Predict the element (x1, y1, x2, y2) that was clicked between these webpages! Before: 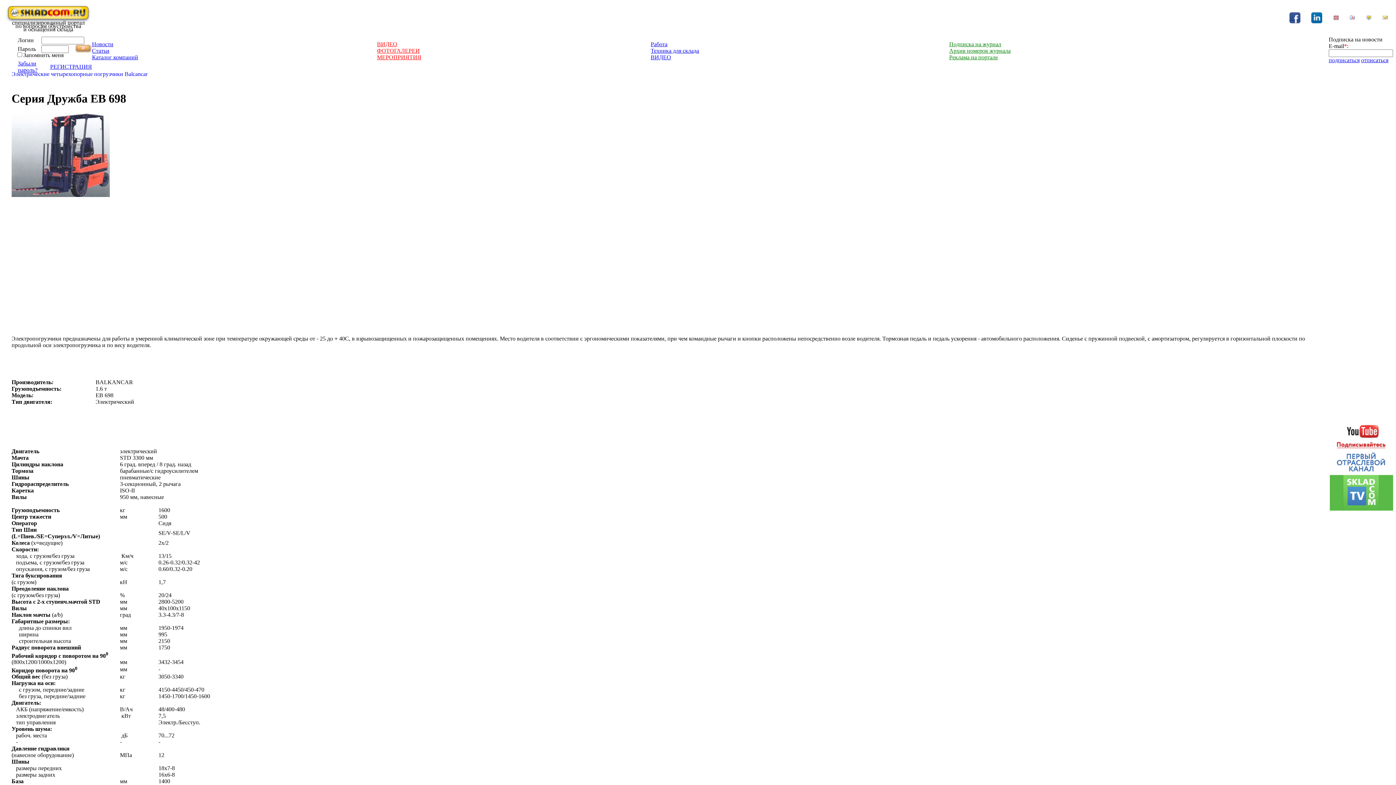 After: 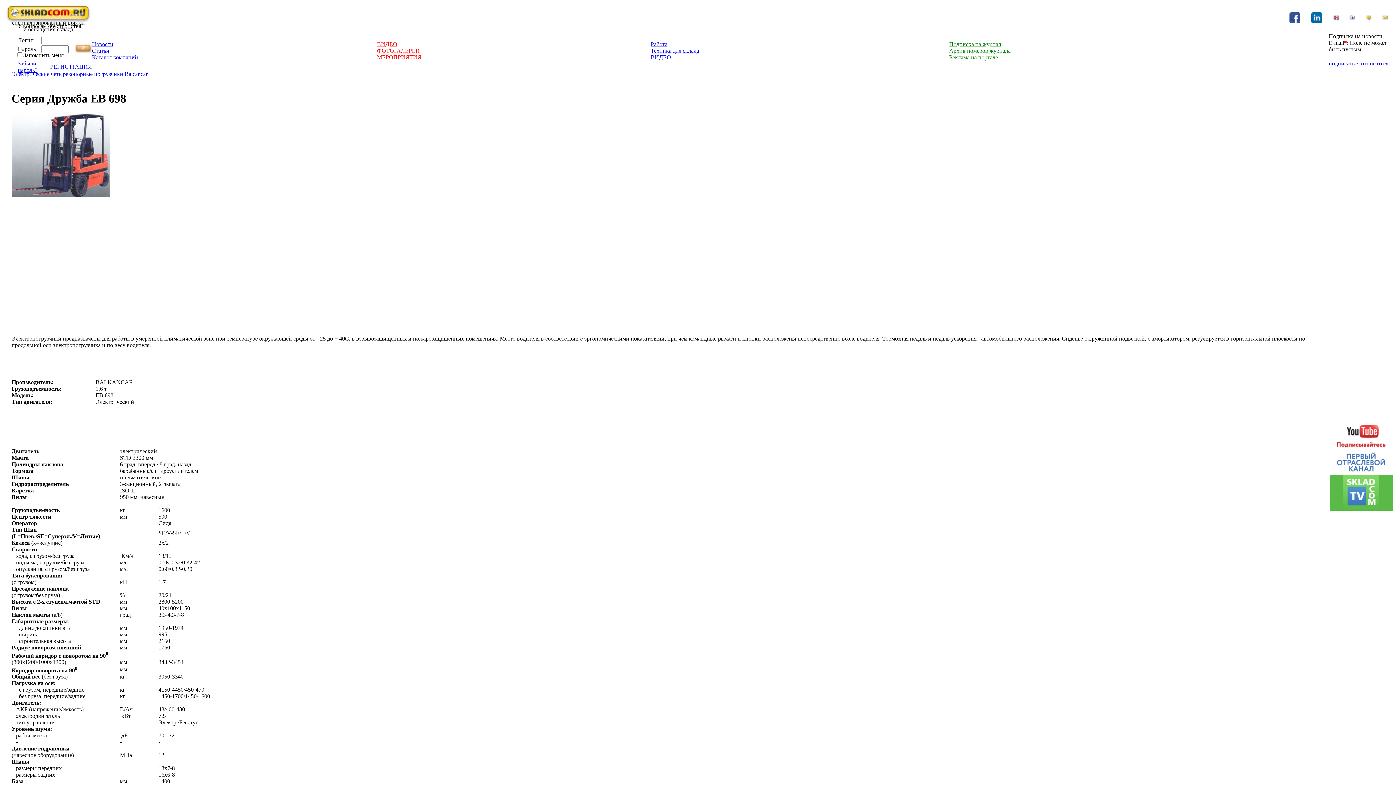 Action: label: подписаться bbox: (1329, 57, 1360, 63)